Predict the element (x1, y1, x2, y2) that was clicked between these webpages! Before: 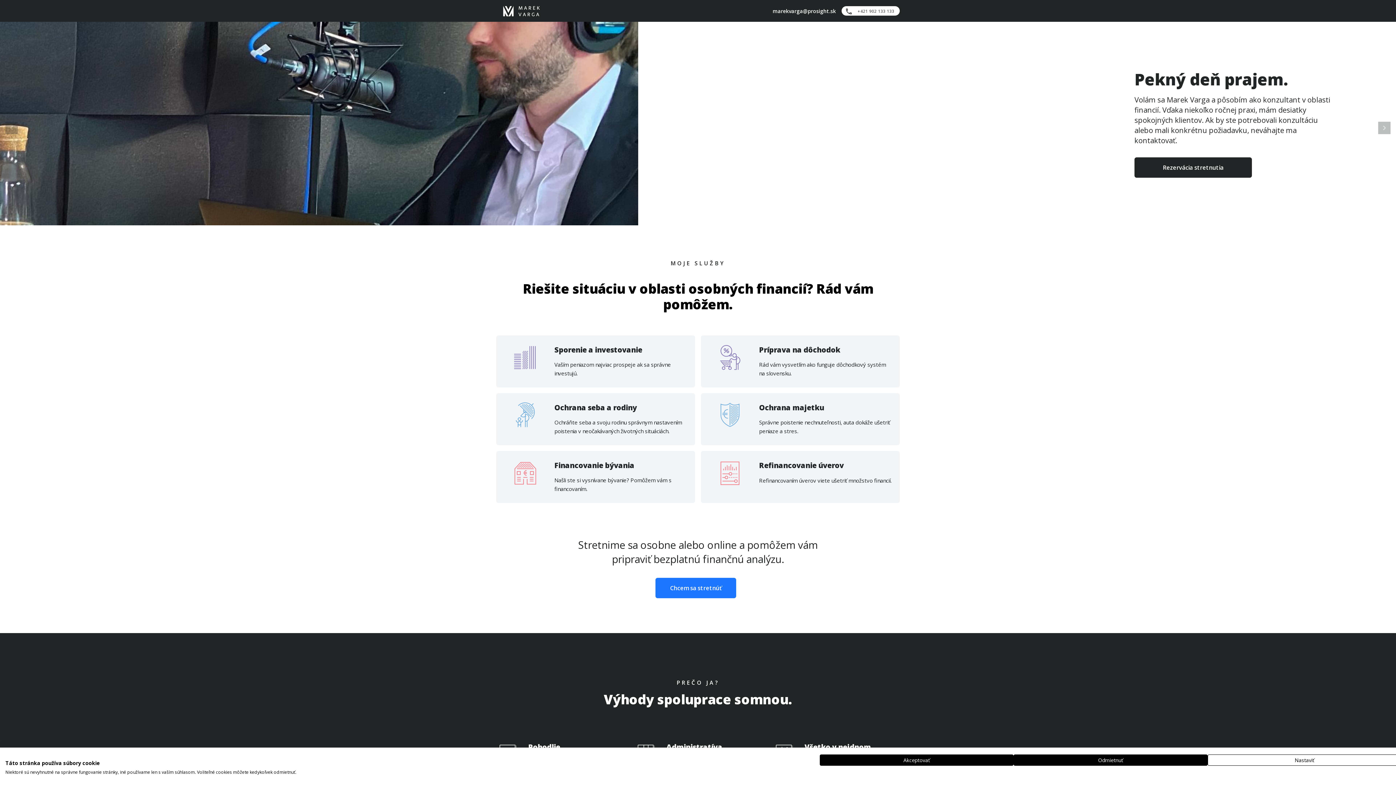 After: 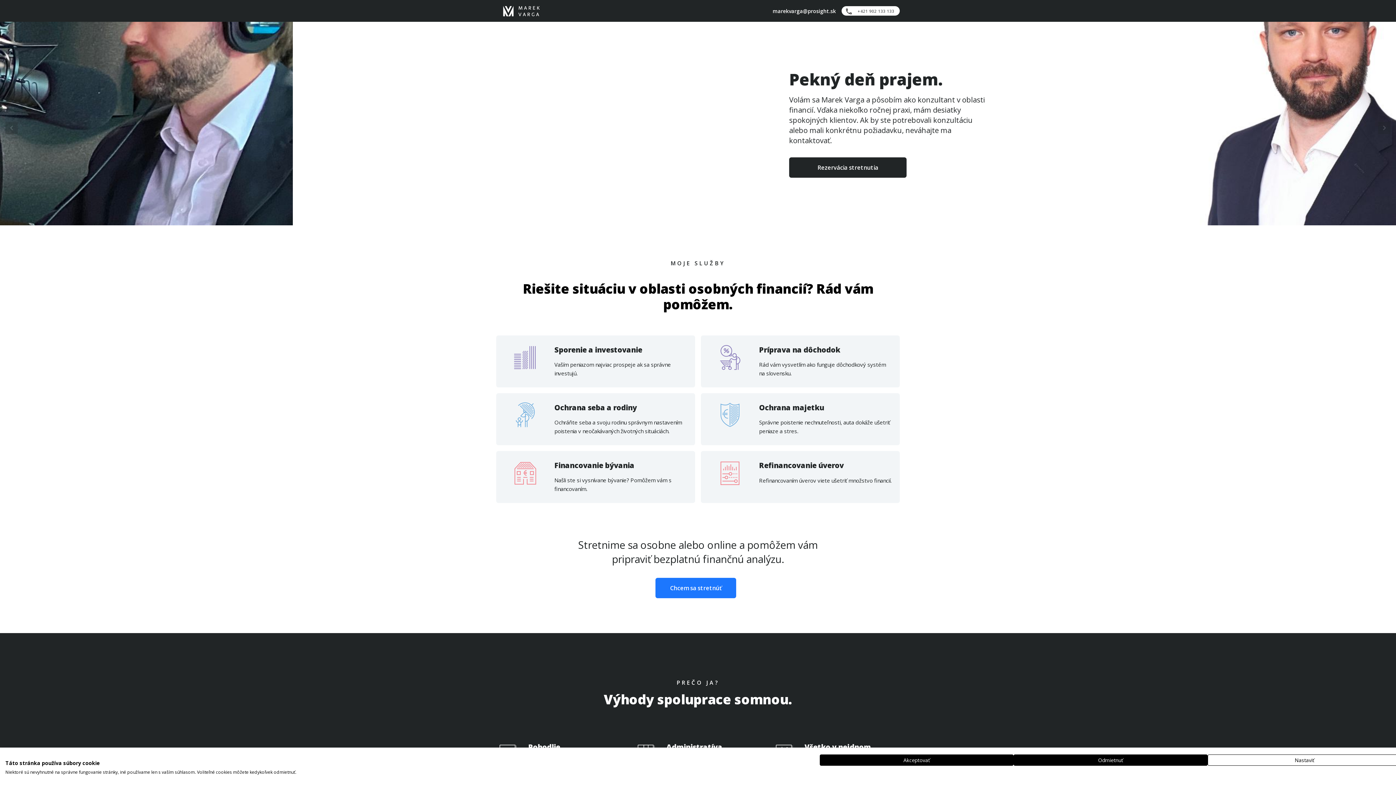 Action: bbox: (496, 0, 554, 21)